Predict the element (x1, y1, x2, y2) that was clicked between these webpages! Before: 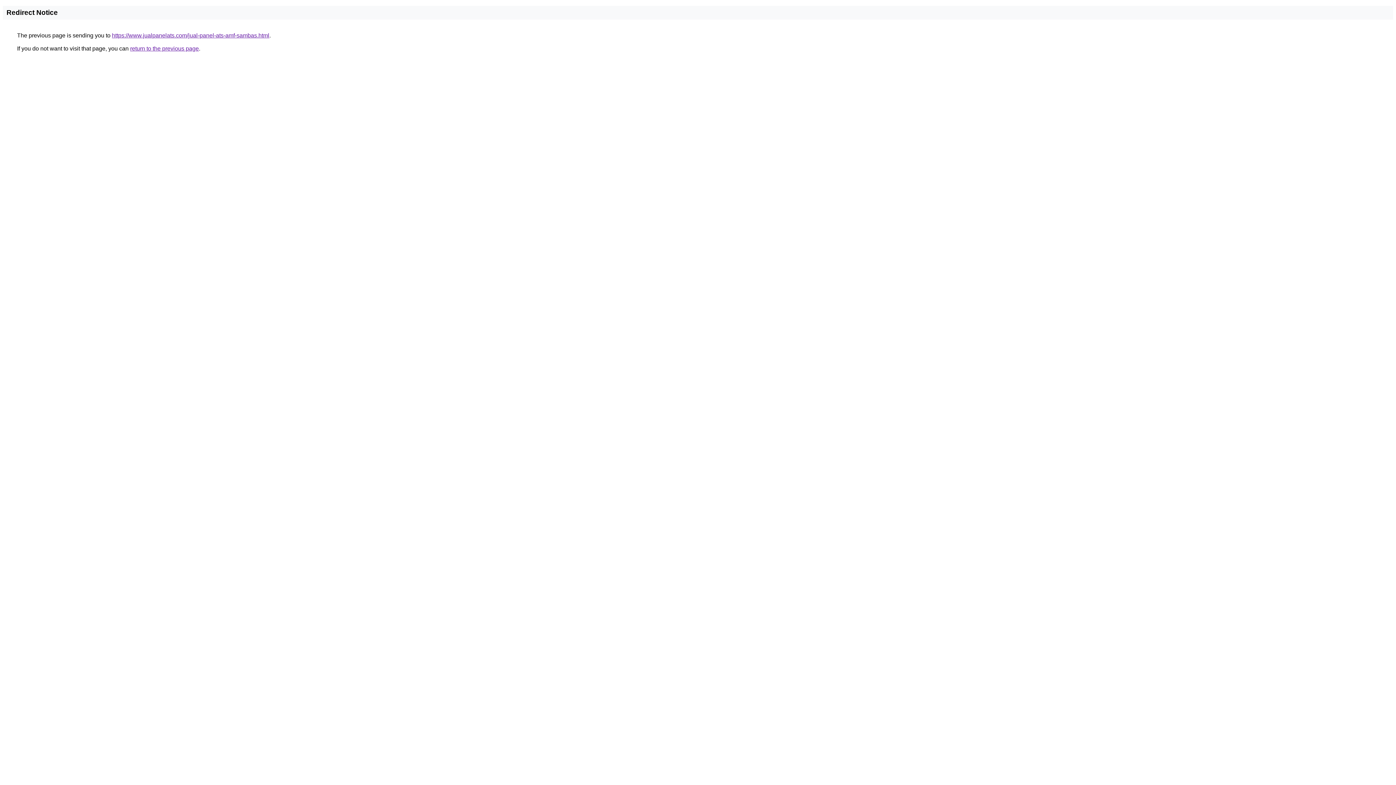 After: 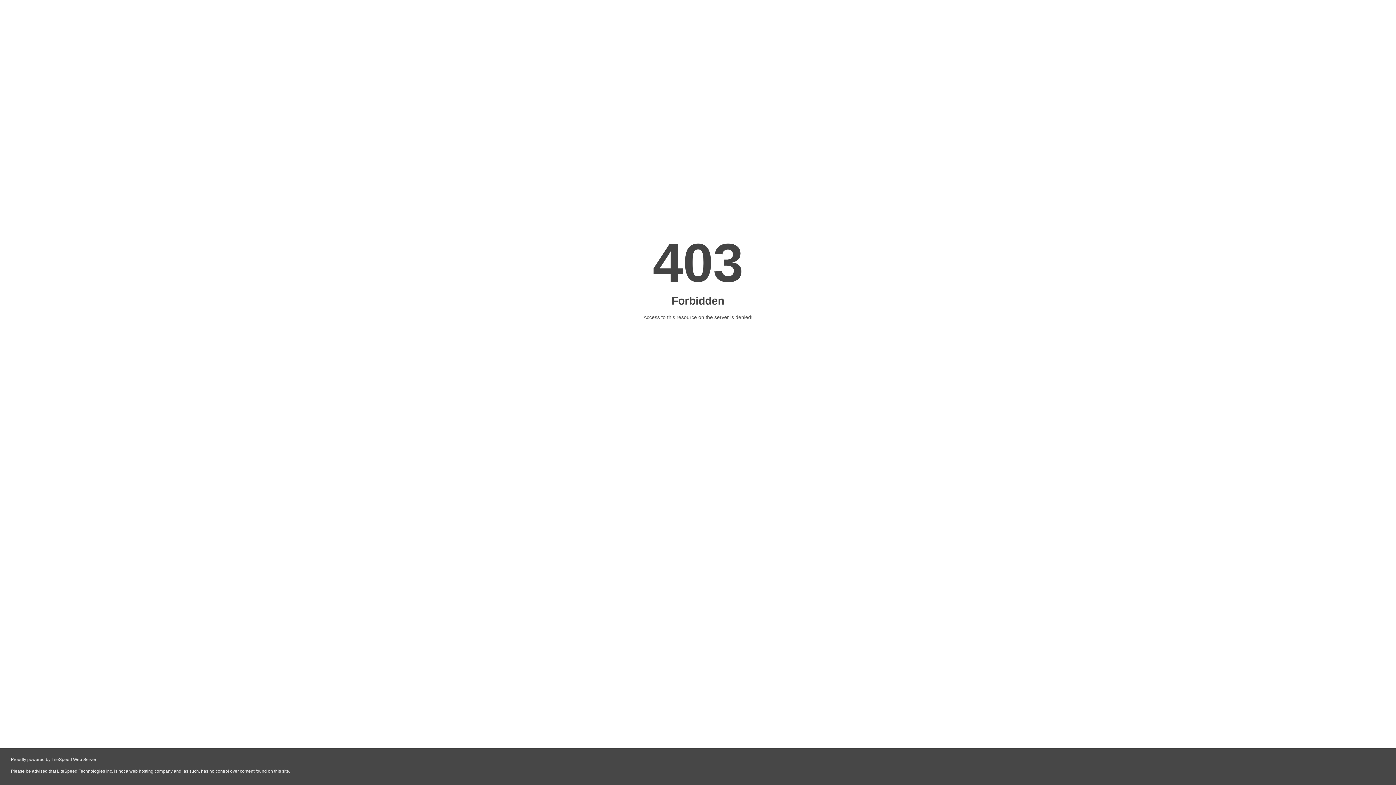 Action: bbox: (112, 32, 269, 38) label: https://www.jualpanelats.com/jual-panel-ats-amf-sambas.html